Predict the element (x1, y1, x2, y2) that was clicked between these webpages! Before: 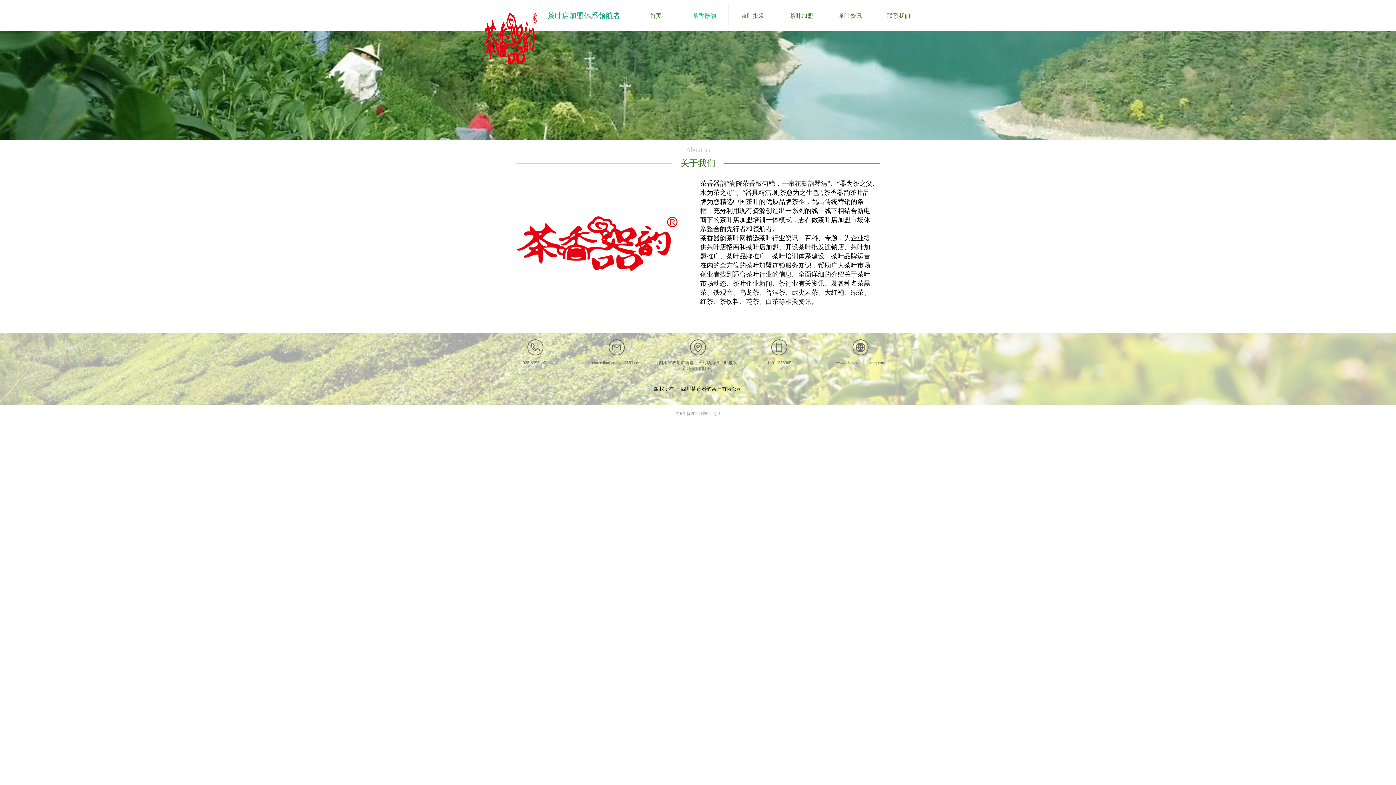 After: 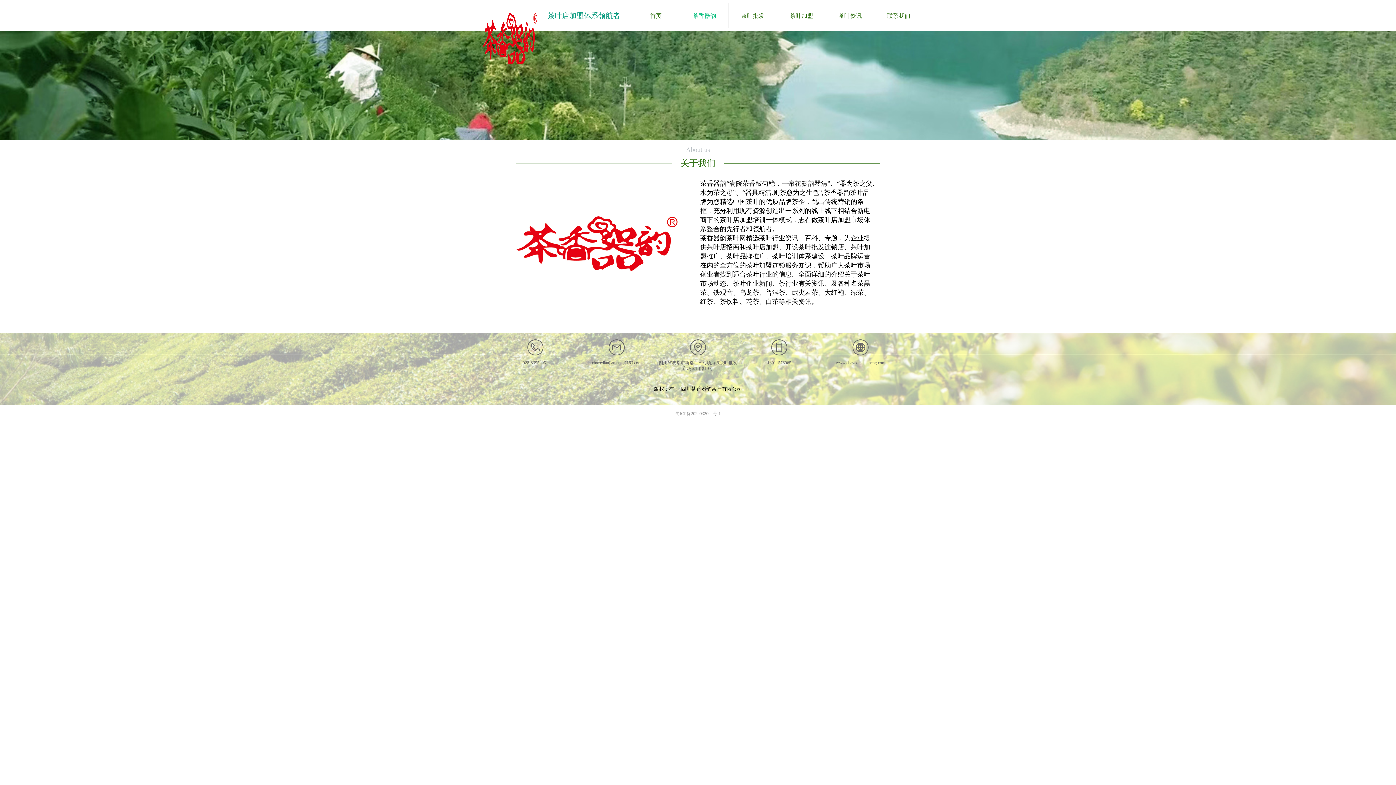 Action: bbox: (483, 33, 537, 38)